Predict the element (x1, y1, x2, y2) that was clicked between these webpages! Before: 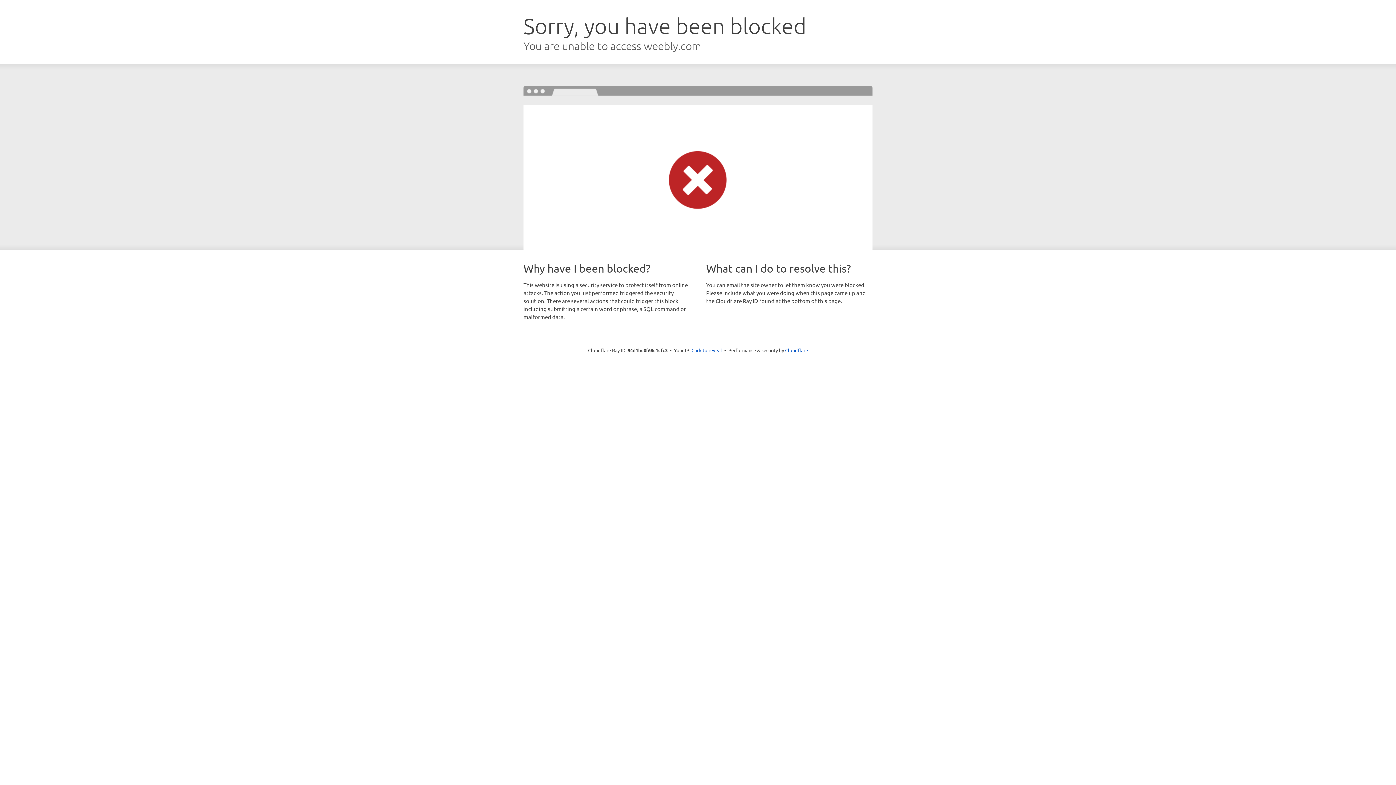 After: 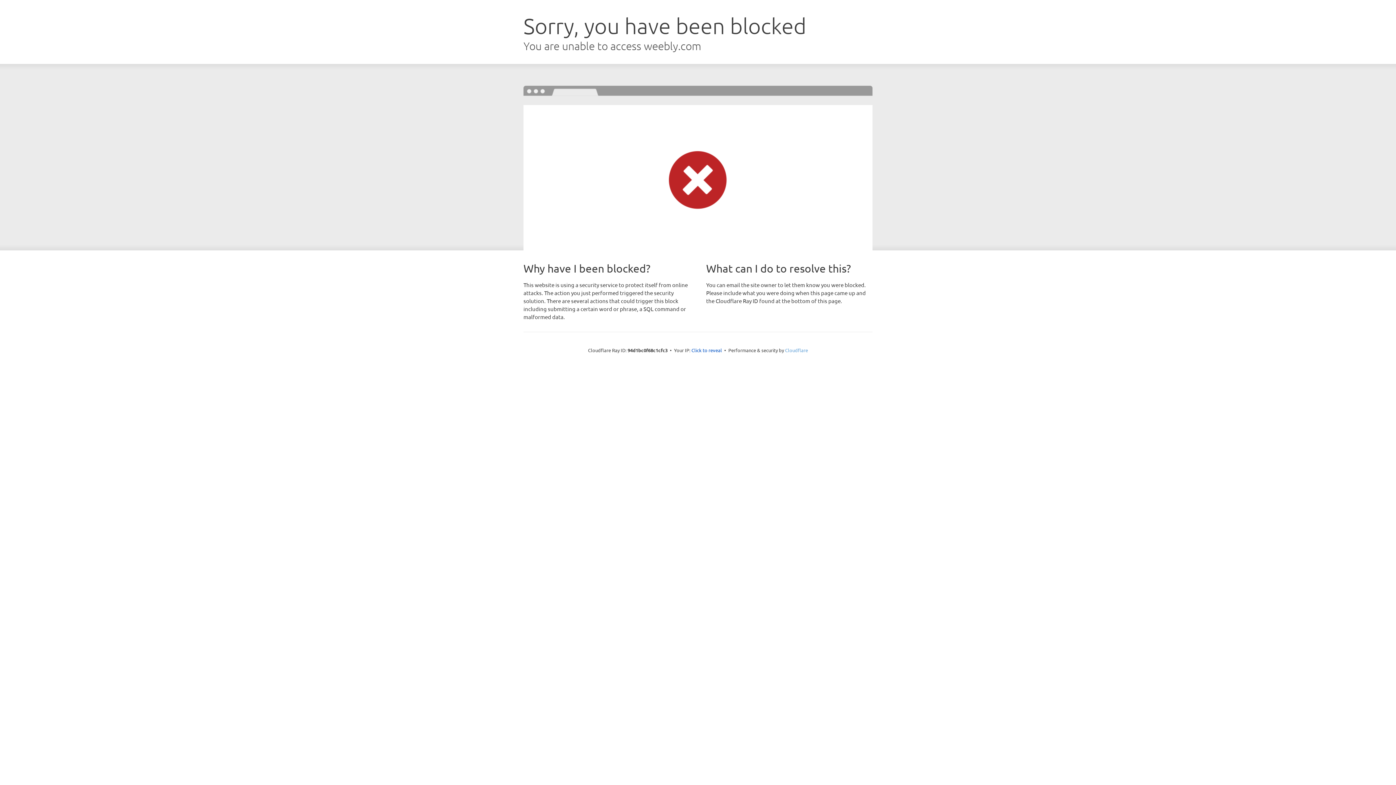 Action: label: Cloudflare bbox: (785, 347, 808, 353)